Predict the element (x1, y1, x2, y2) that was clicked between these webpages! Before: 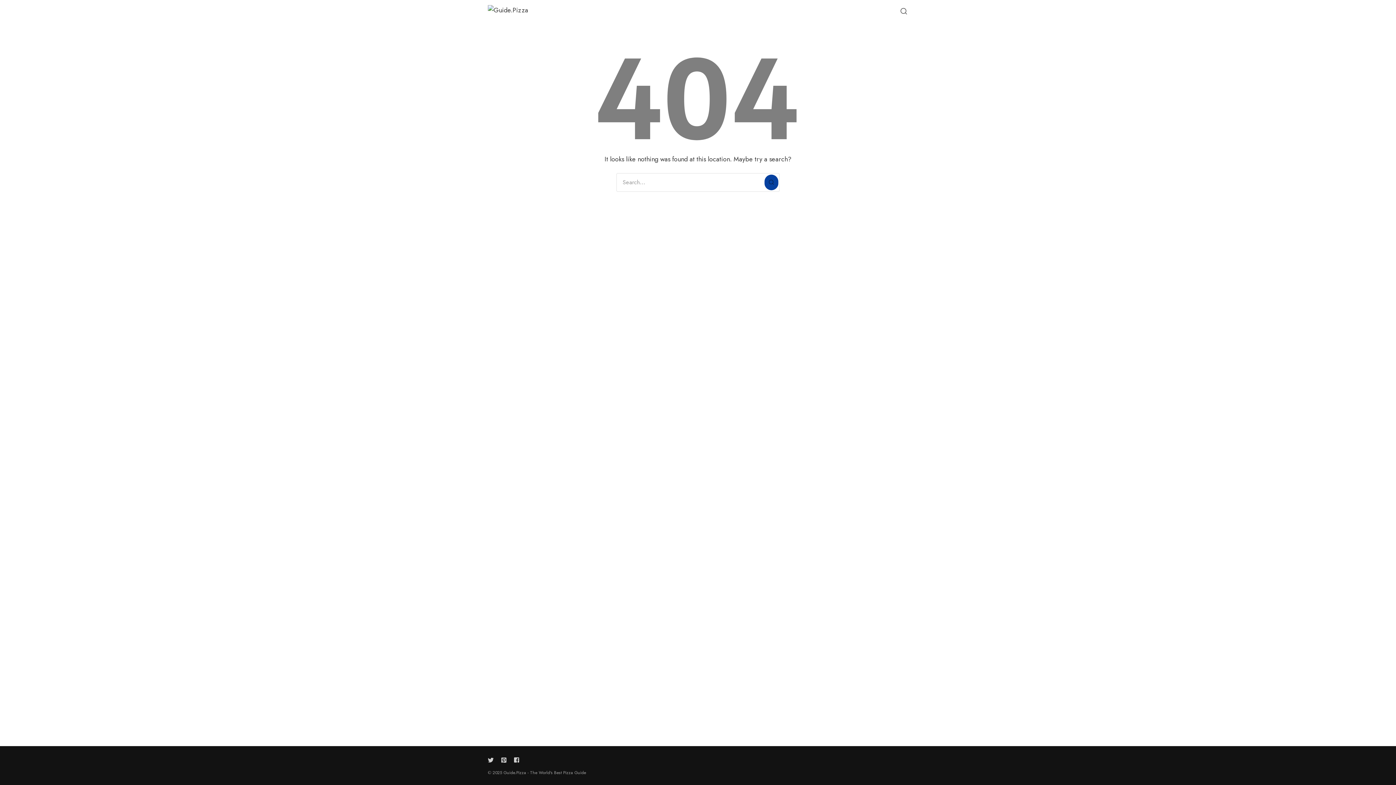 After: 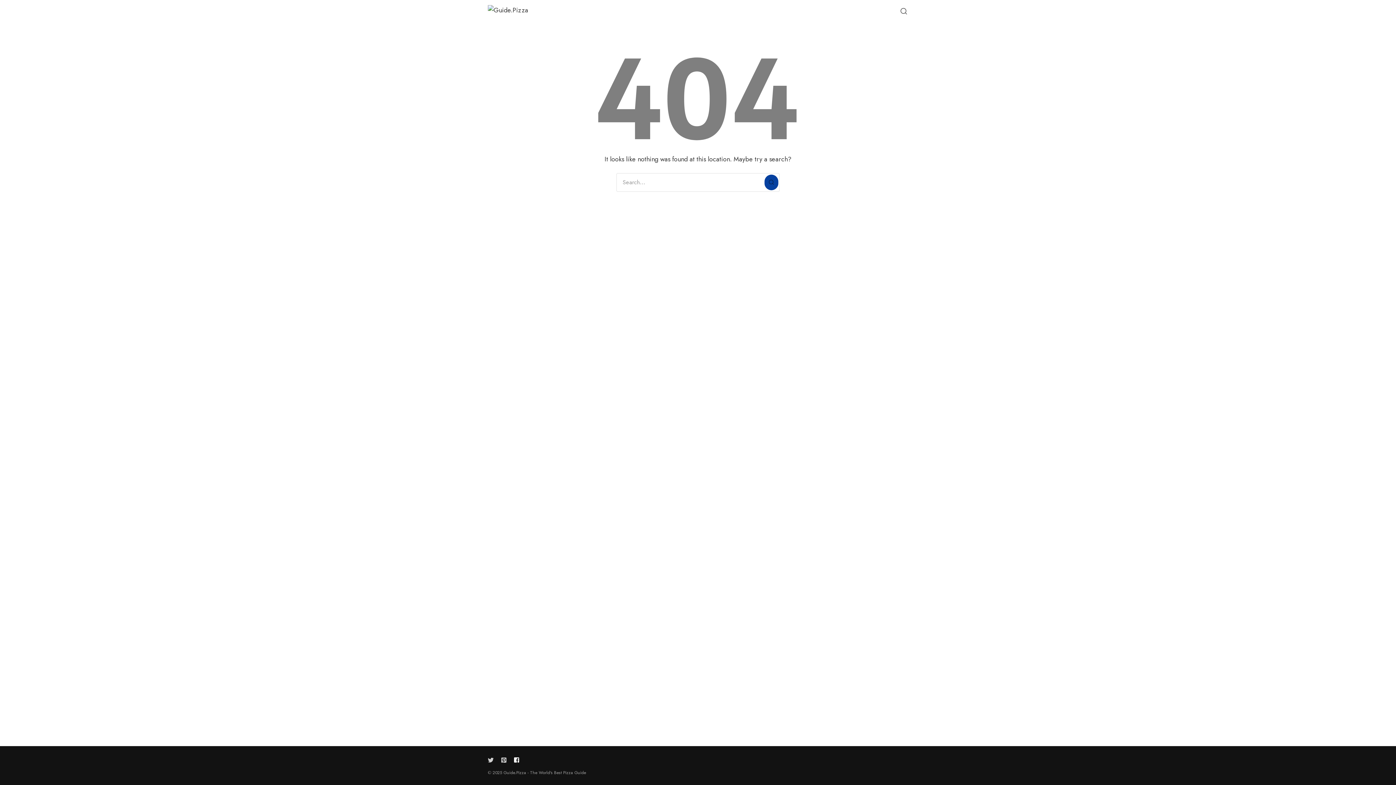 Action: label: Follow us on facebook bbox: (511, 756, 519, 764)